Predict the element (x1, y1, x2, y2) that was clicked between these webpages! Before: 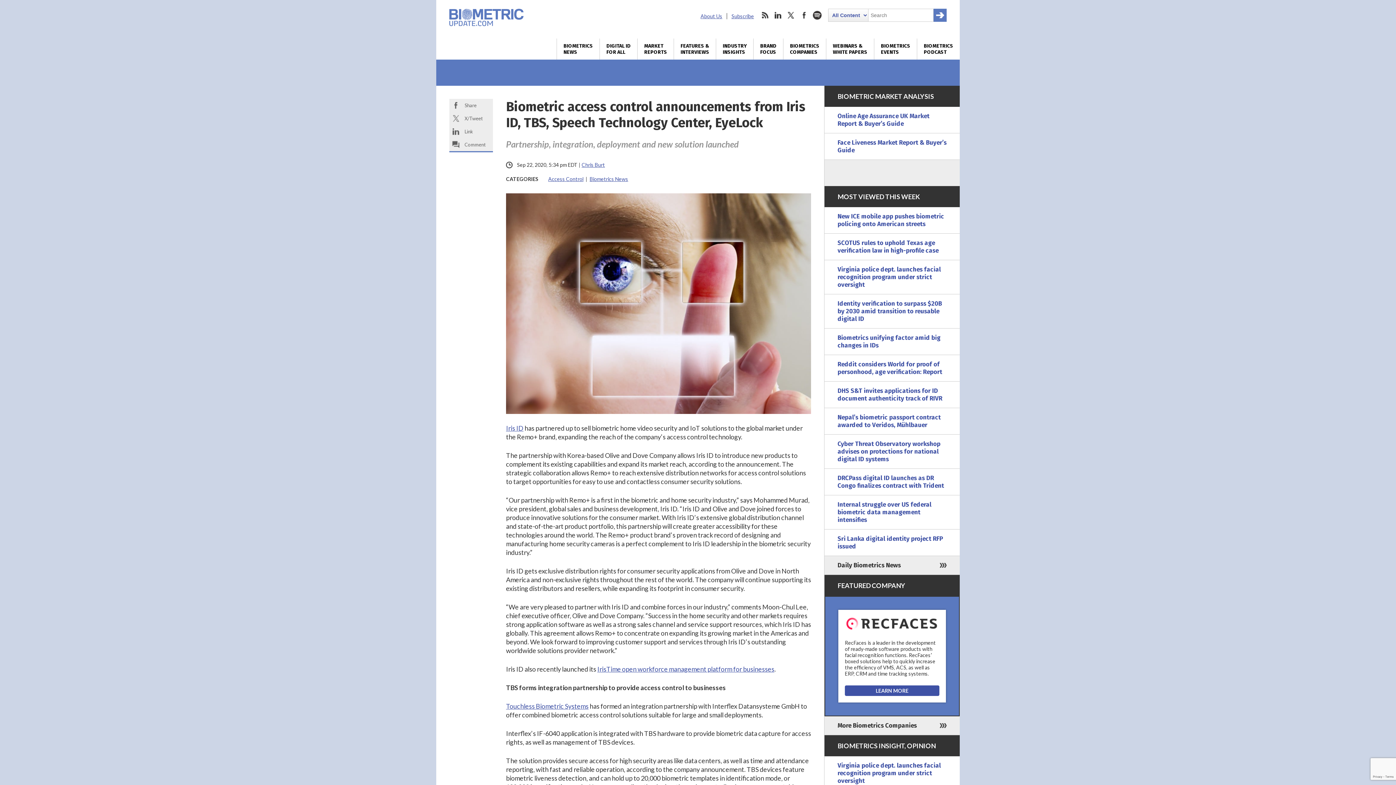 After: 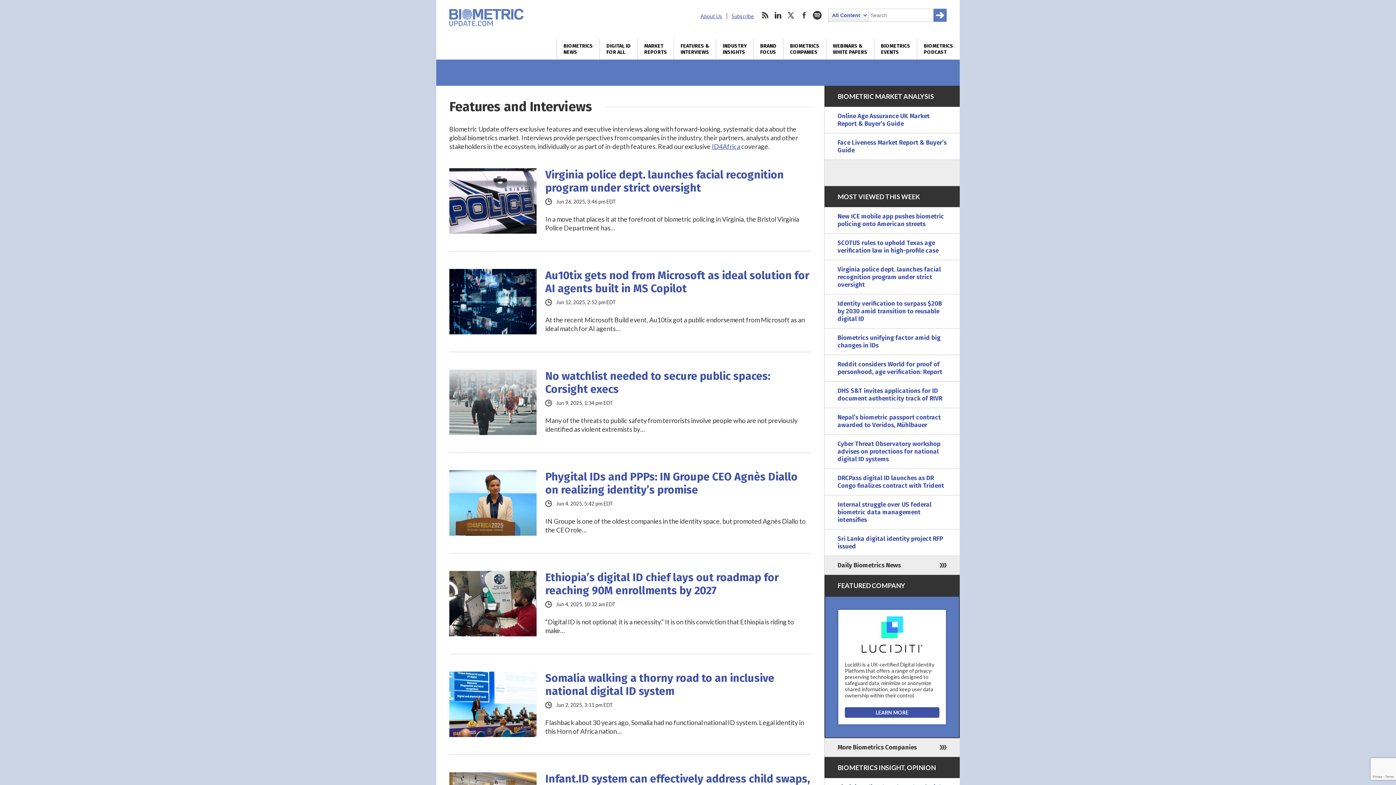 Action: label: FEATURES &
INTERVIEWS bbox: (674, 38, 716, 59)